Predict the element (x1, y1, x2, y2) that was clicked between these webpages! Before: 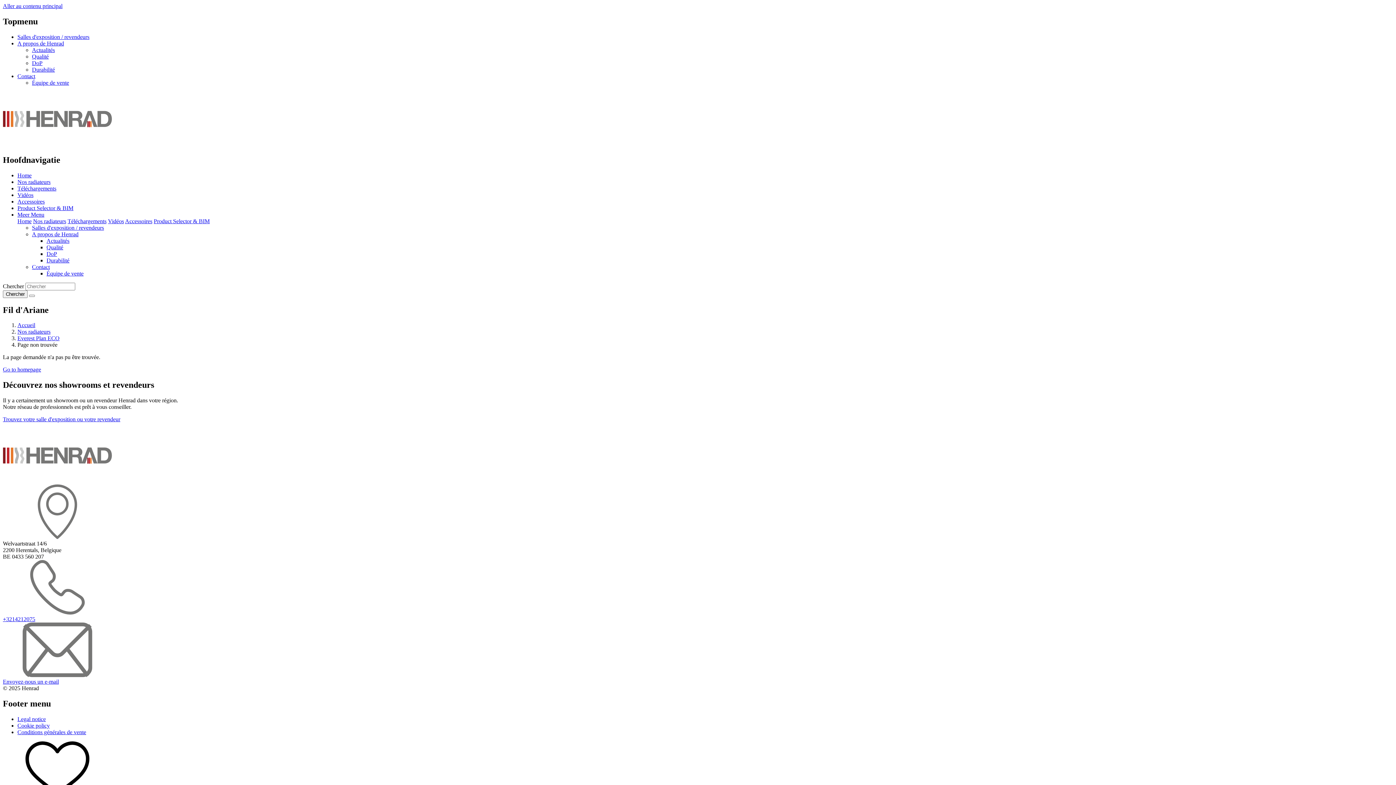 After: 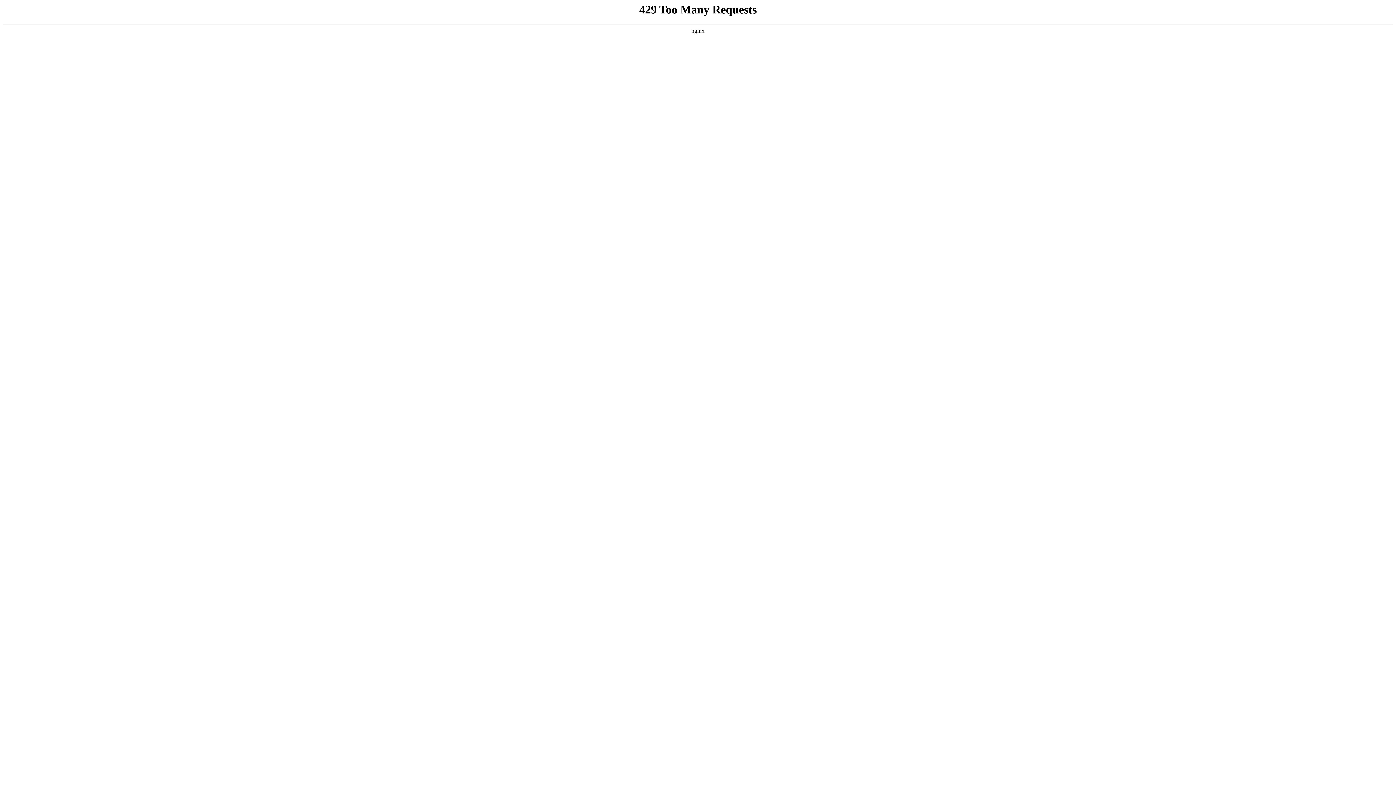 Action: bbox: (2, 366, 41, 372) label: Go to homepage